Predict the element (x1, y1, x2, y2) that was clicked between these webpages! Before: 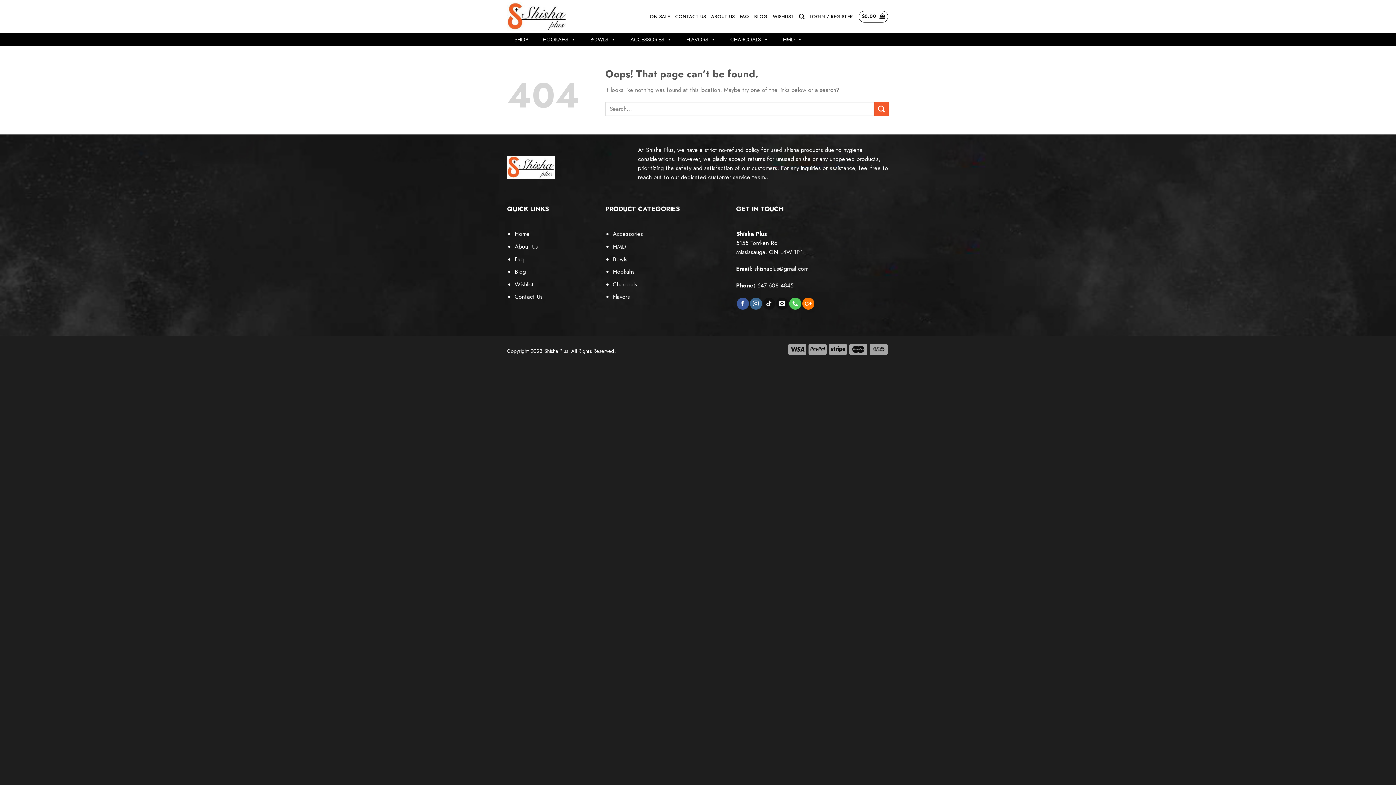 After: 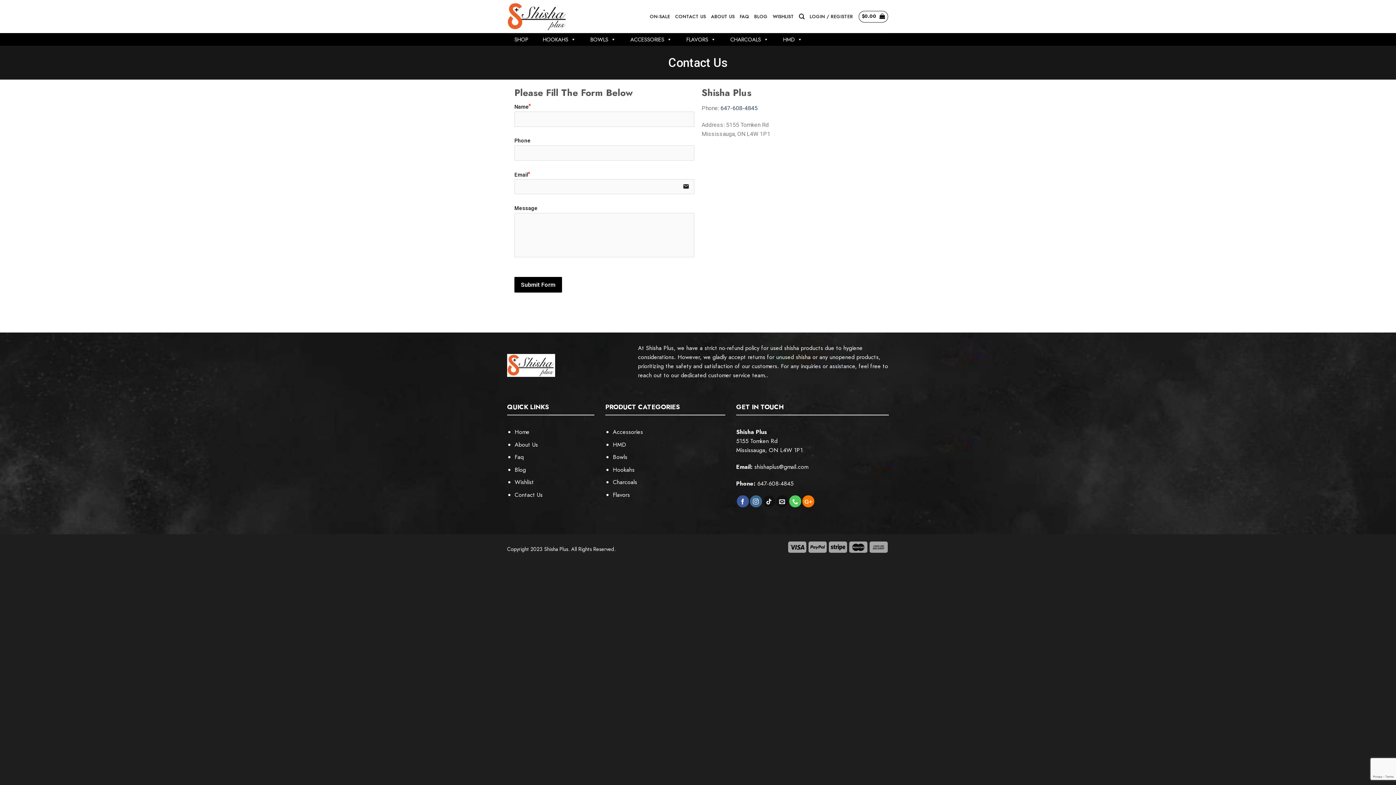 Action: bbox: (514, 292, 542, 301) label: Contact Us
